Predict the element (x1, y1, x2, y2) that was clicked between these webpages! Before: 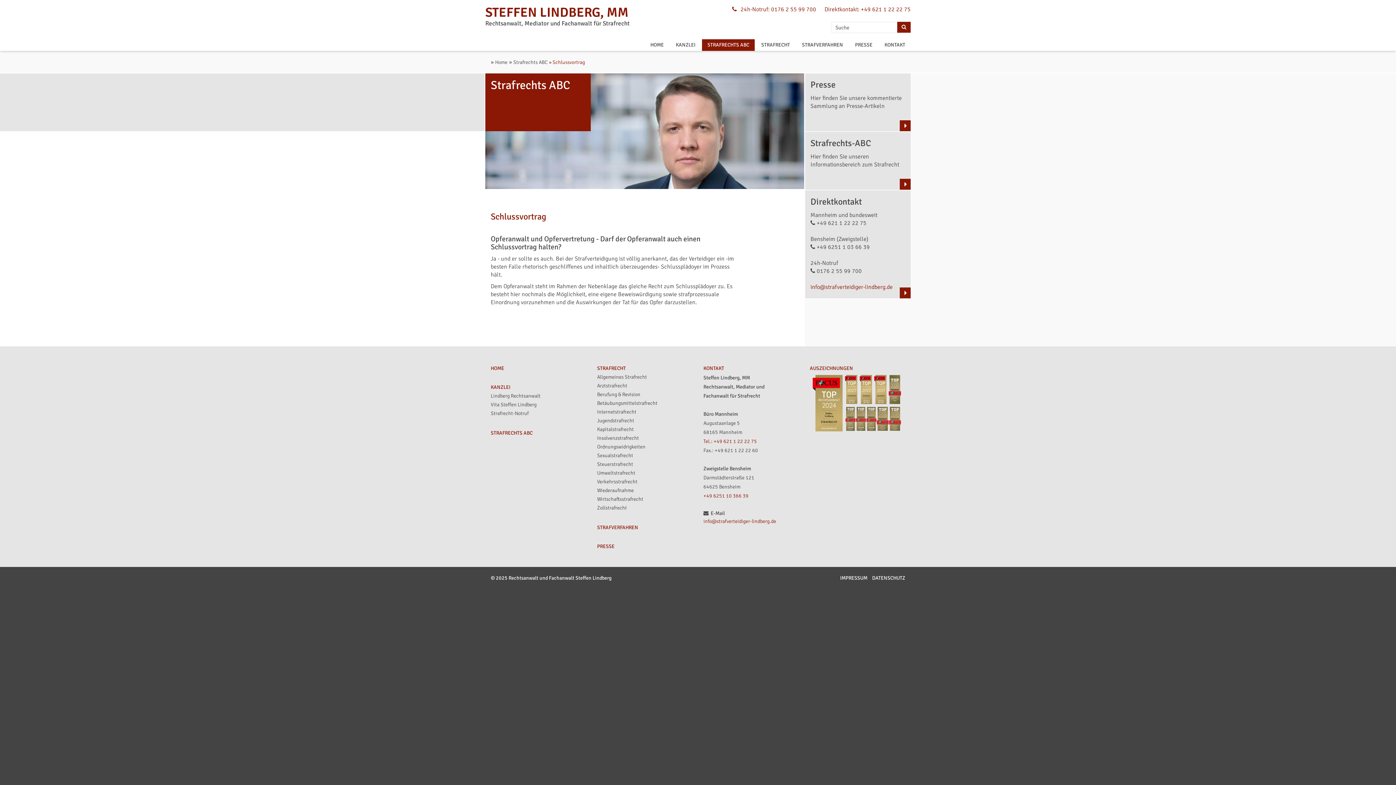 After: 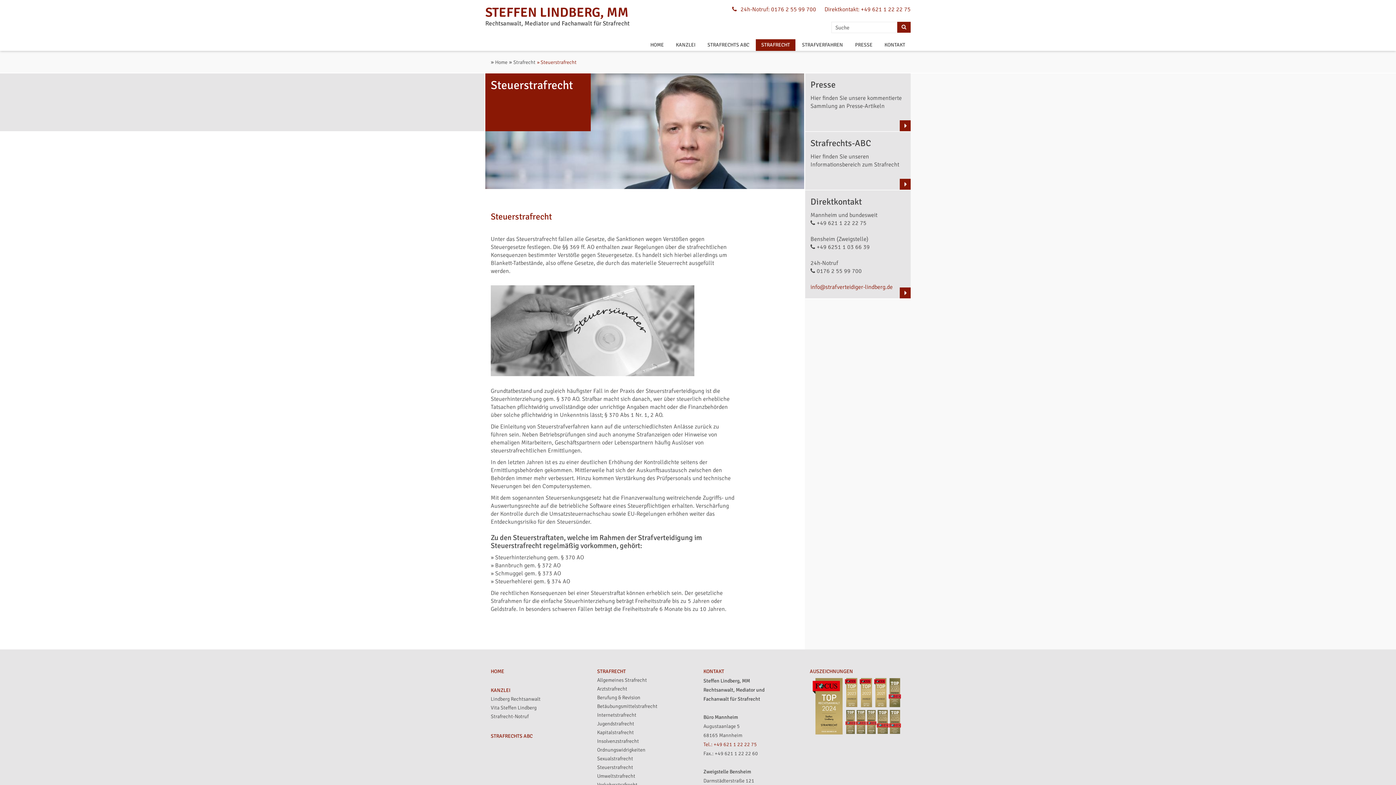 Action: bbox: (597, 461, 633, 467) label: Steuerstrafrecht